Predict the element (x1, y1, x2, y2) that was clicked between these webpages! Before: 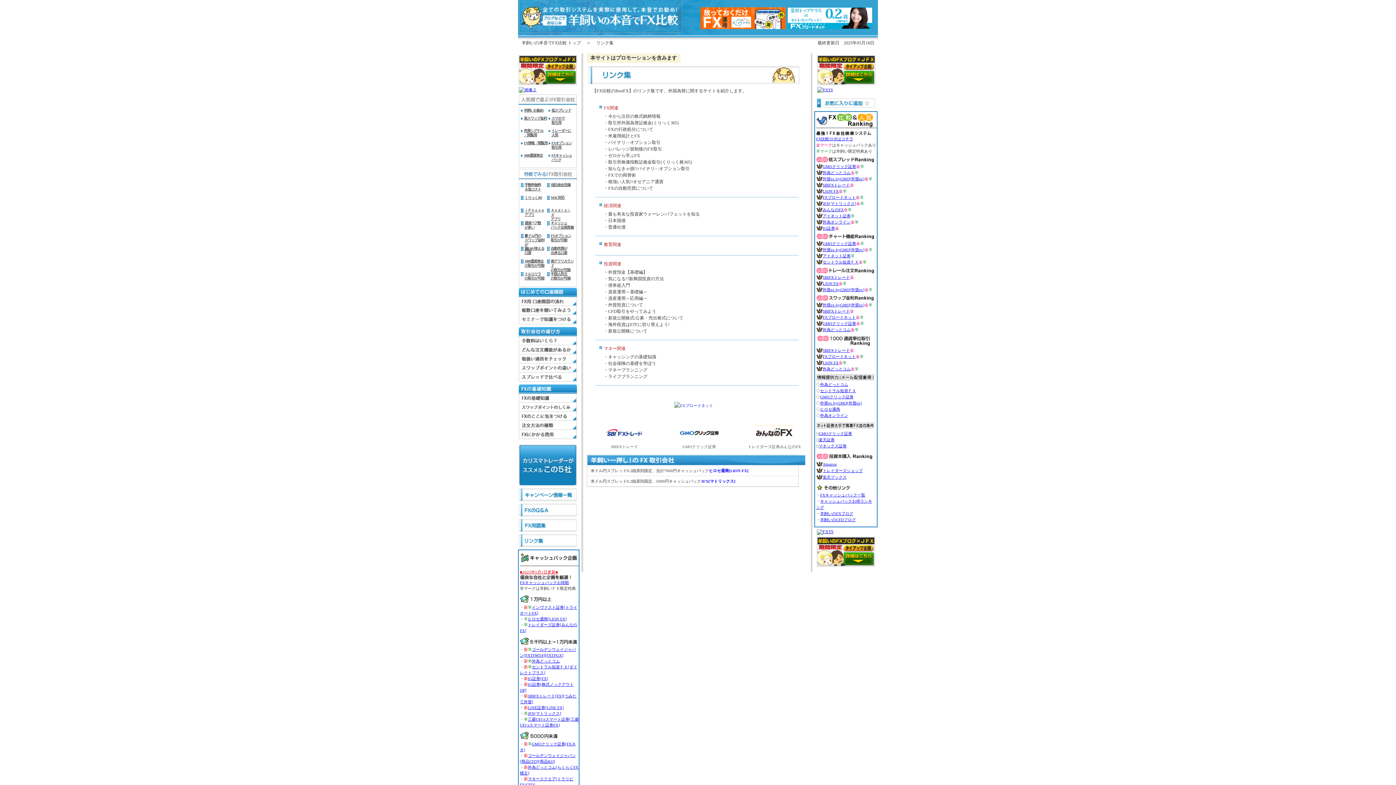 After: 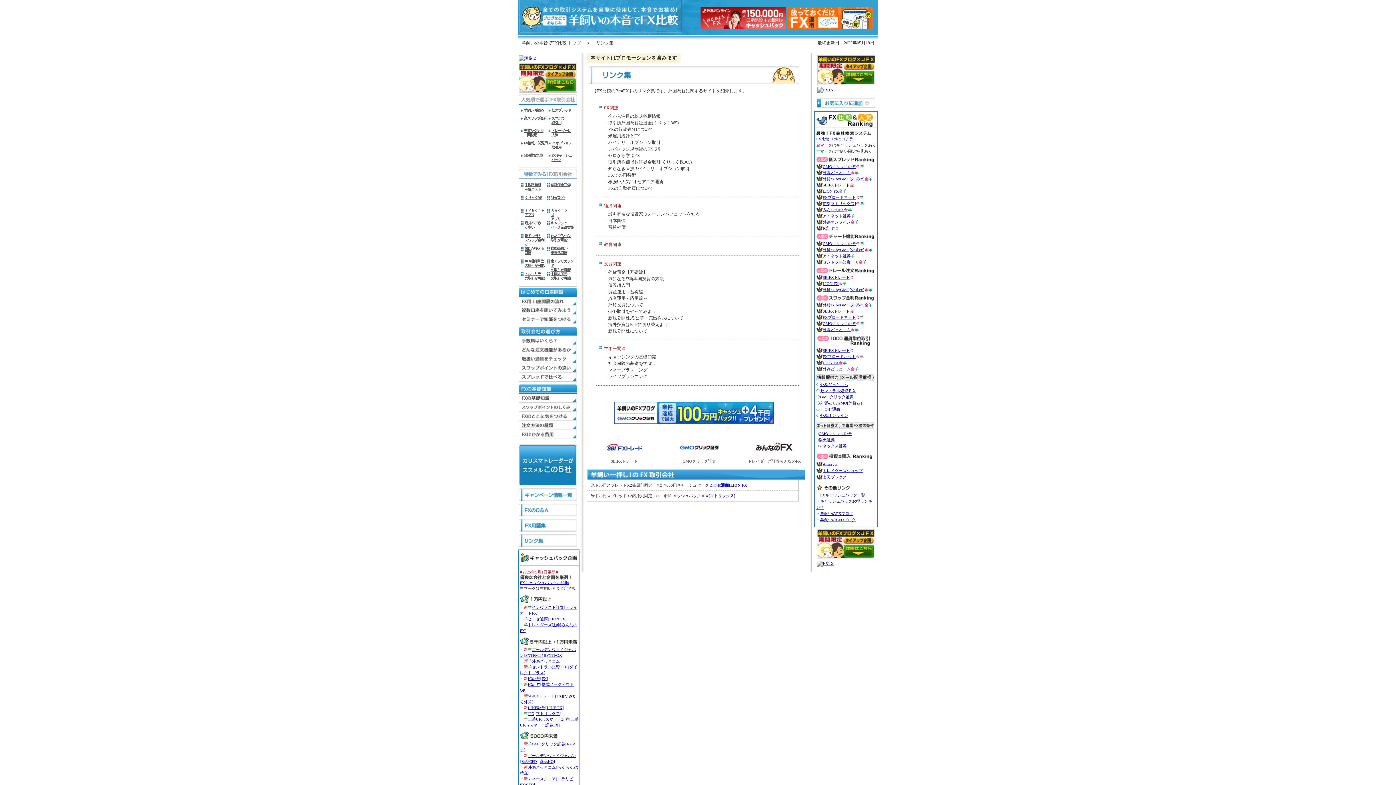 Action: label: リンク集 bbox: (596, 40, 613, 45)